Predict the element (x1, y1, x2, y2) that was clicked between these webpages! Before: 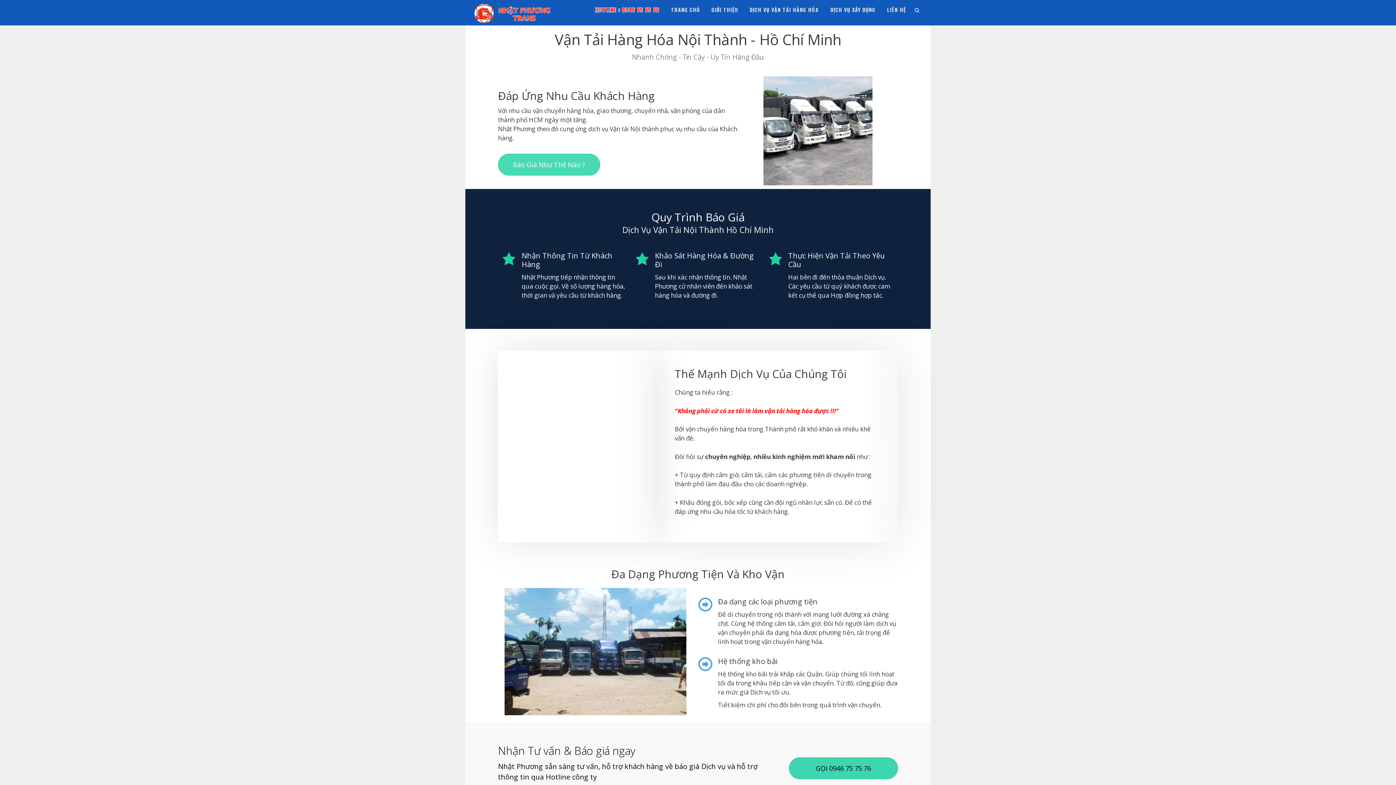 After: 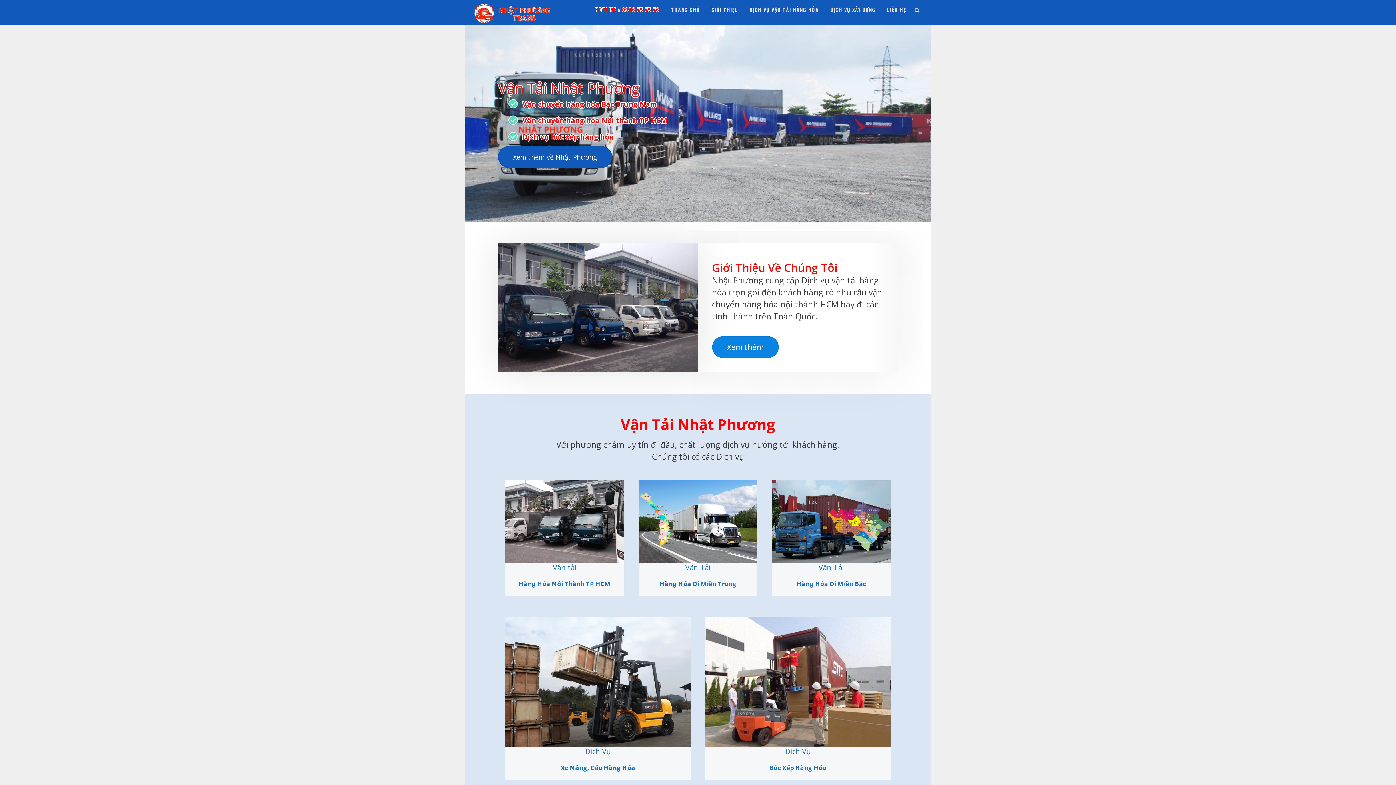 Action: bbox: (472, 0, 556, 25)